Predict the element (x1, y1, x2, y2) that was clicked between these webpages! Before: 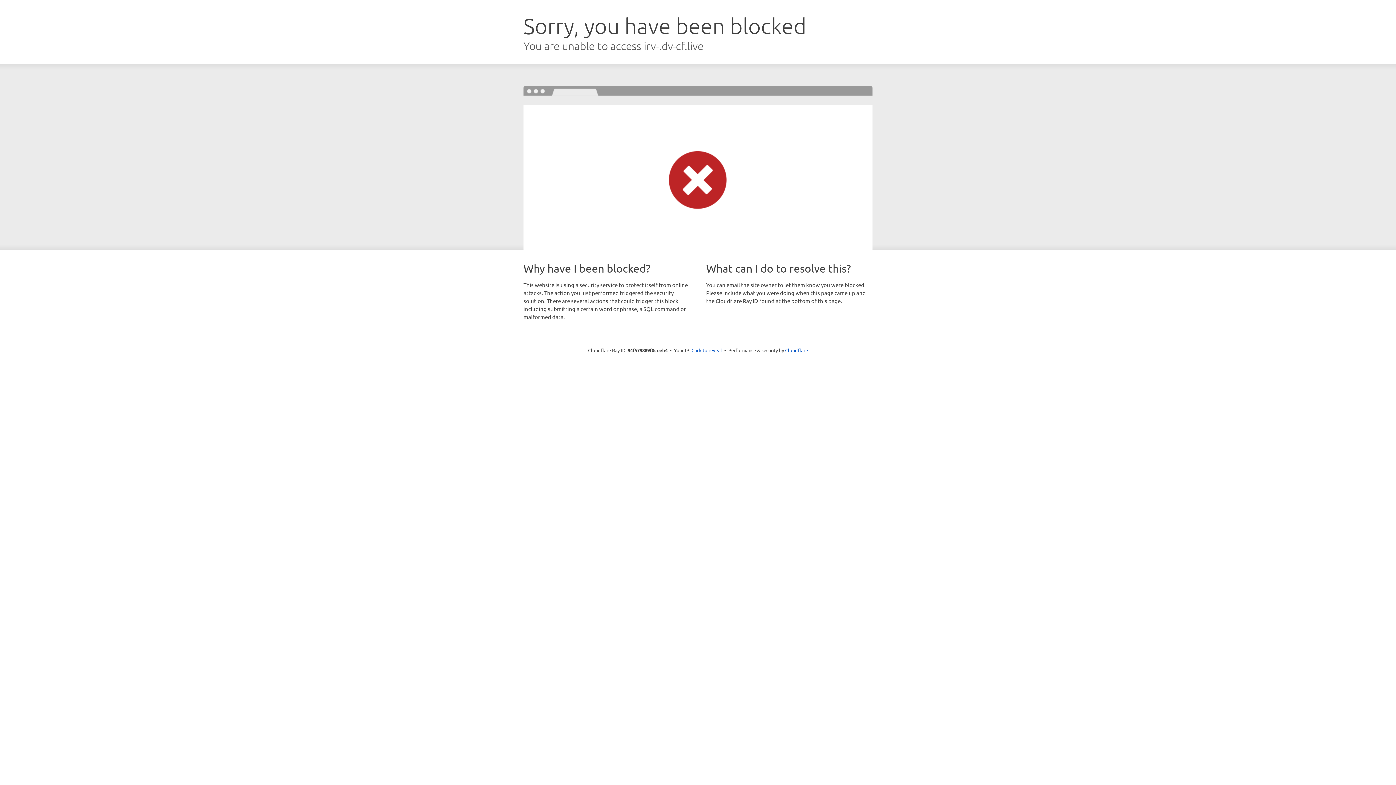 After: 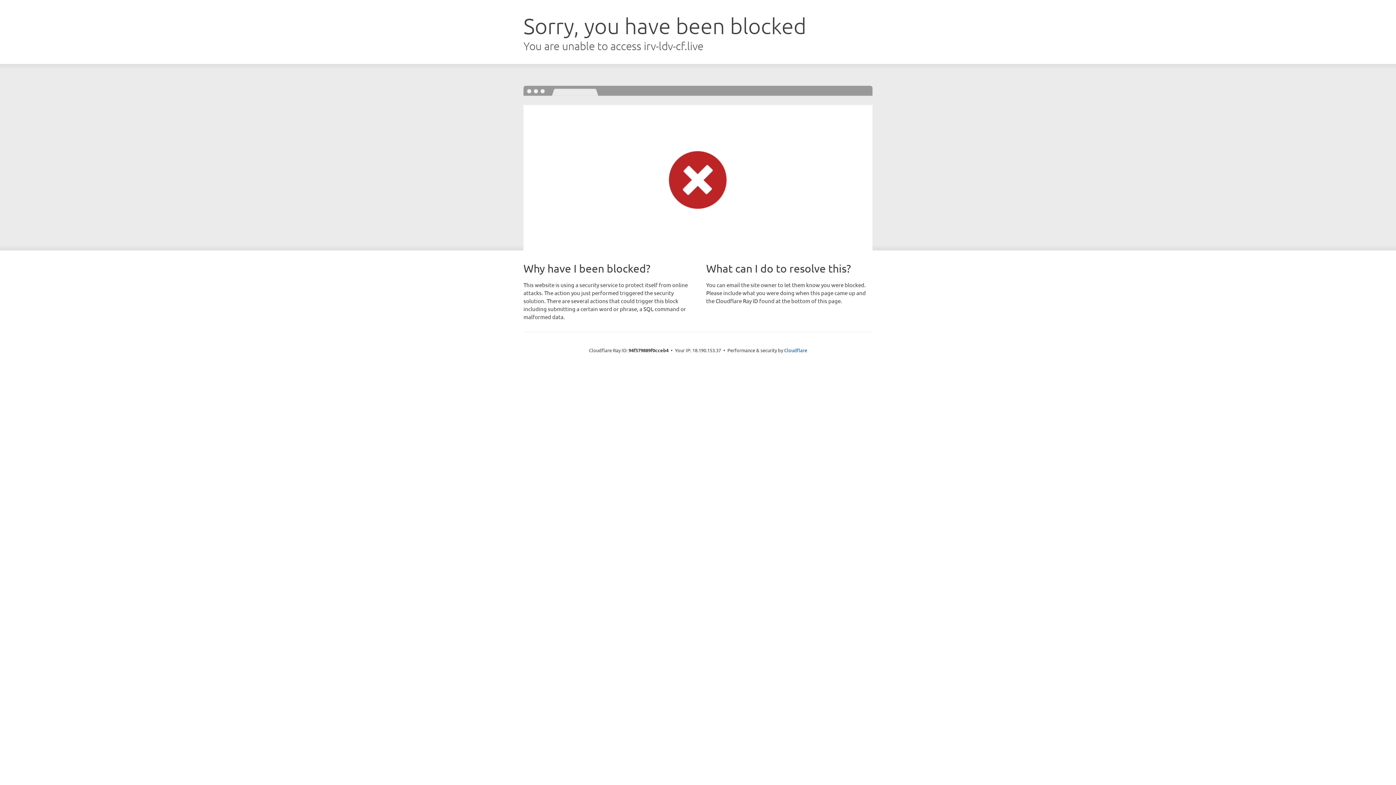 Action: label: Click to reveal bbox: (691, 346, 722, 353)